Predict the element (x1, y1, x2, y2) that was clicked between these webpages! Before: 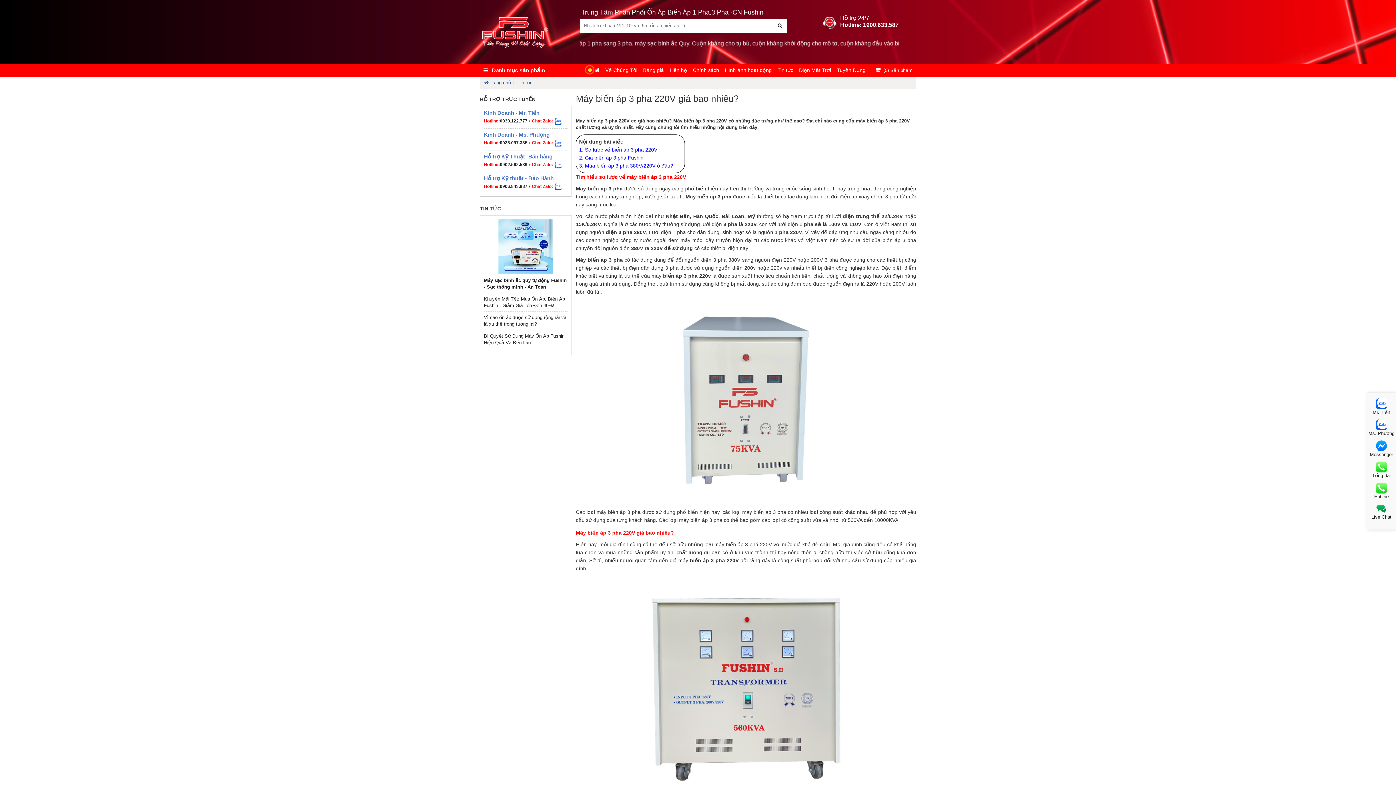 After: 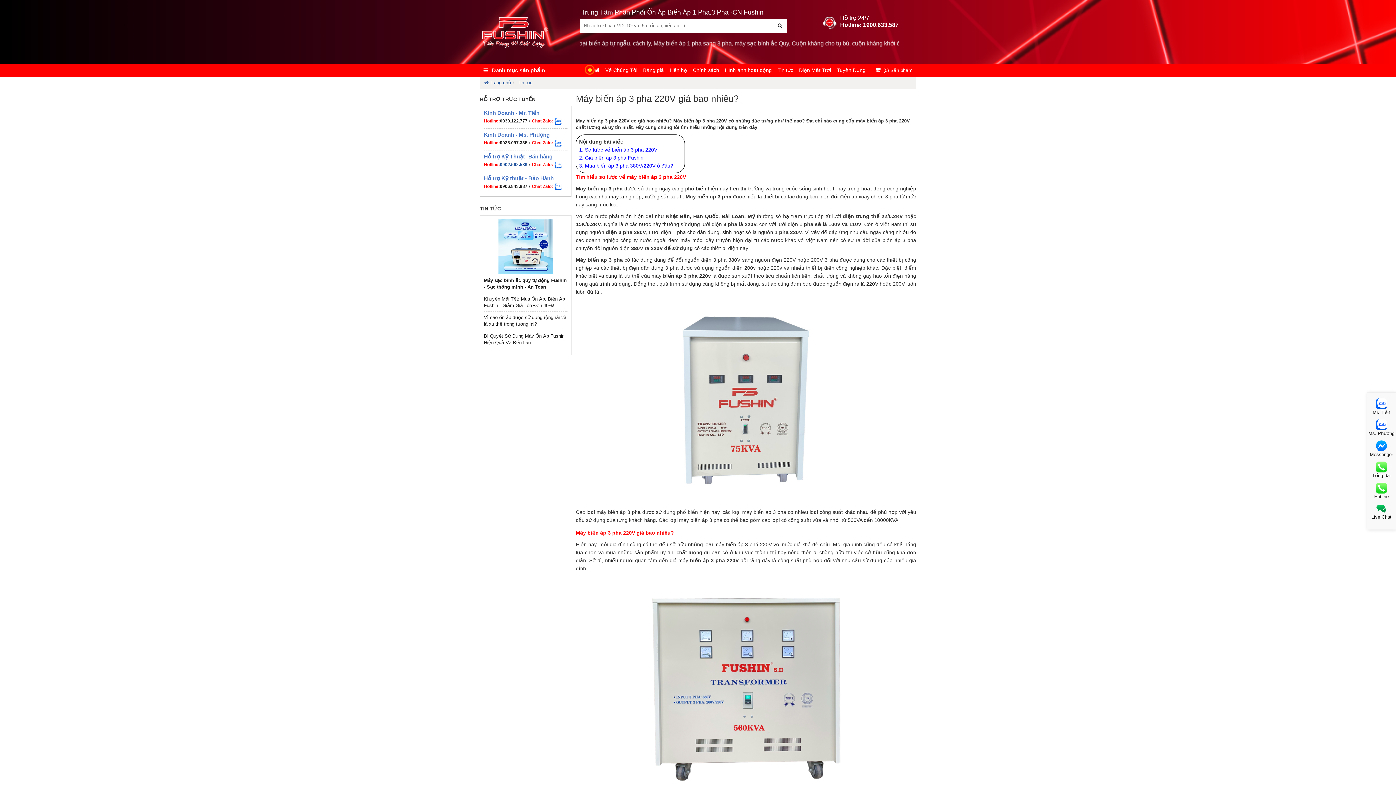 Action: bbox: (500, 162, 527, 167) label: 0902.562.589